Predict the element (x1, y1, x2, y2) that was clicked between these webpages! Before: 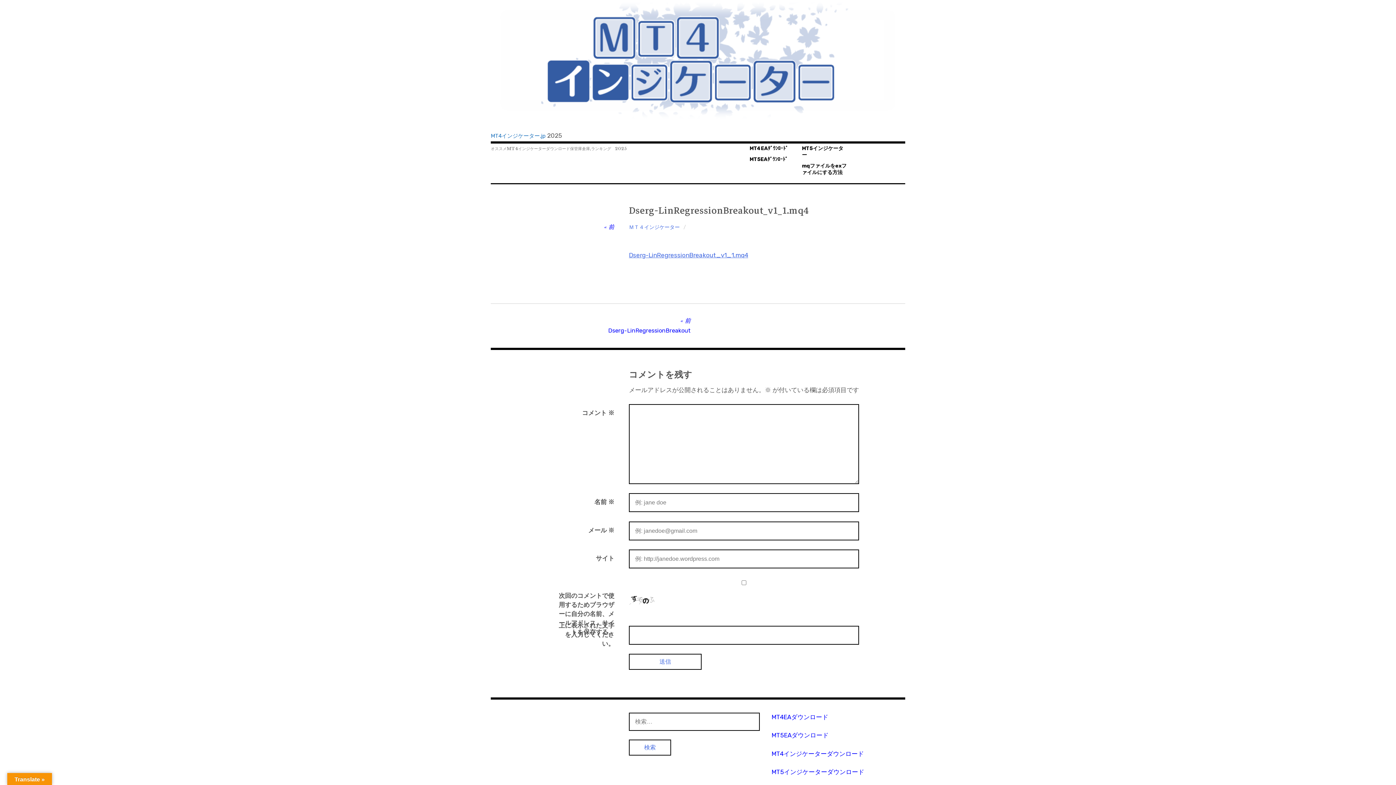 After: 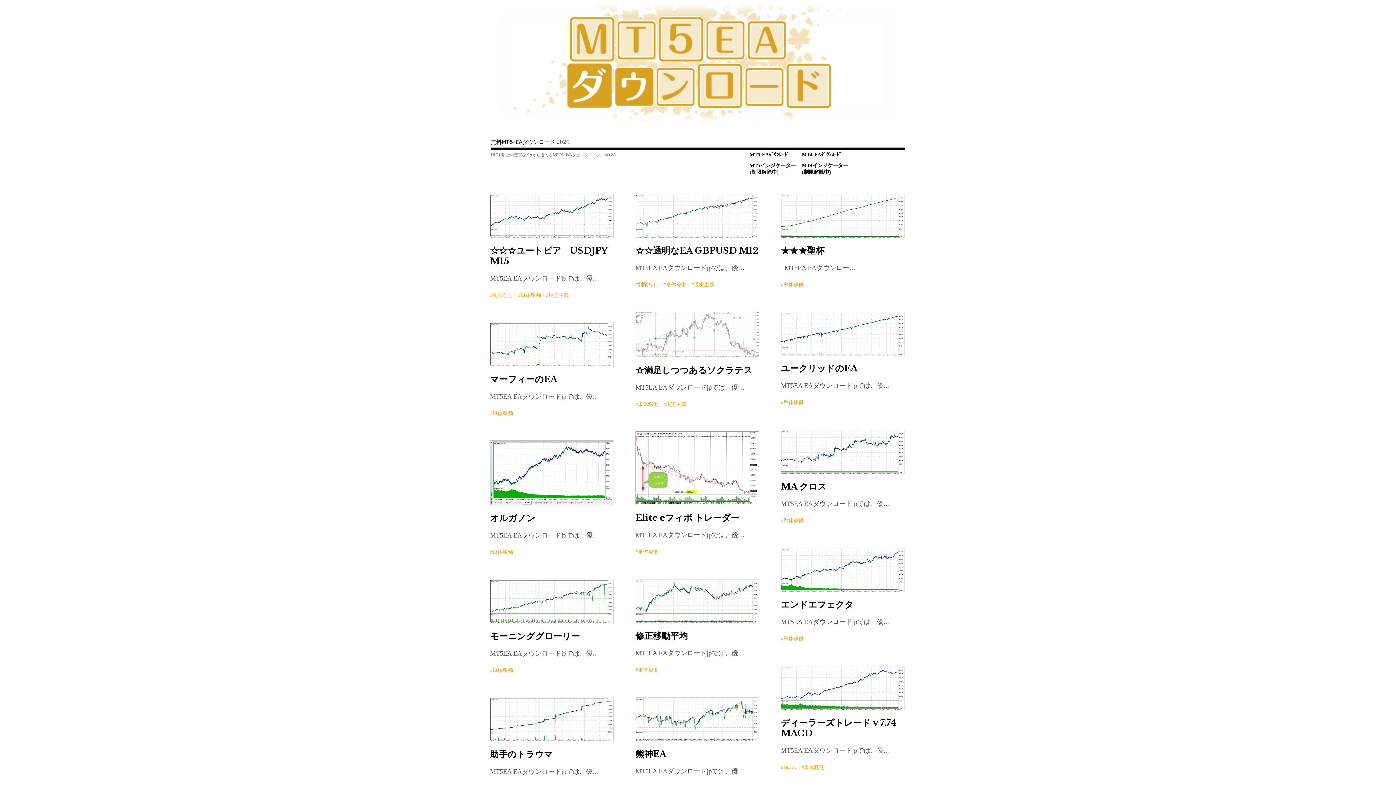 Action: label: MT5EAダウンロード bbox: (771, 732, 828, 739)